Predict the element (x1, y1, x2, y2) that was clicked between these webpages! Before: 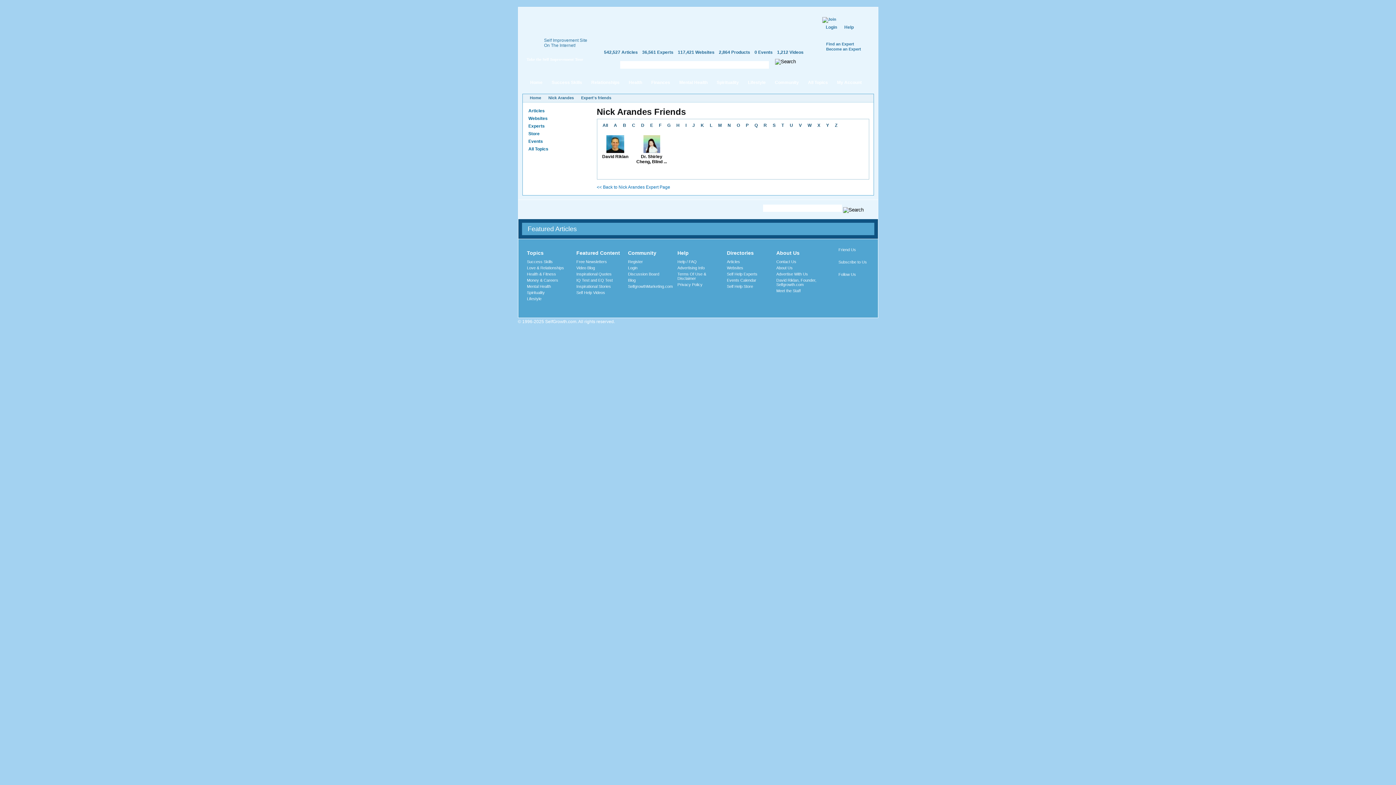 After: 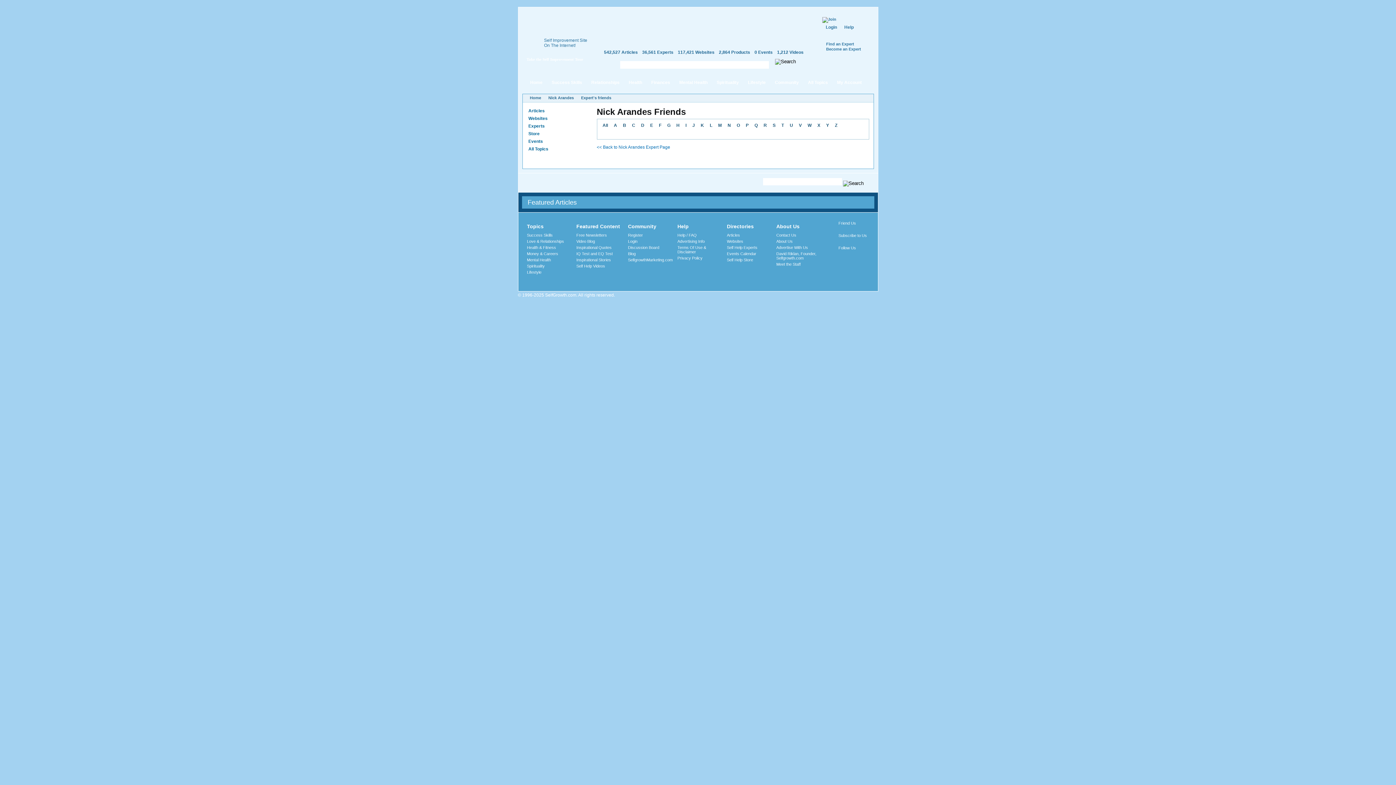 Action: bbox: (787, 119, 796, 131) label: U